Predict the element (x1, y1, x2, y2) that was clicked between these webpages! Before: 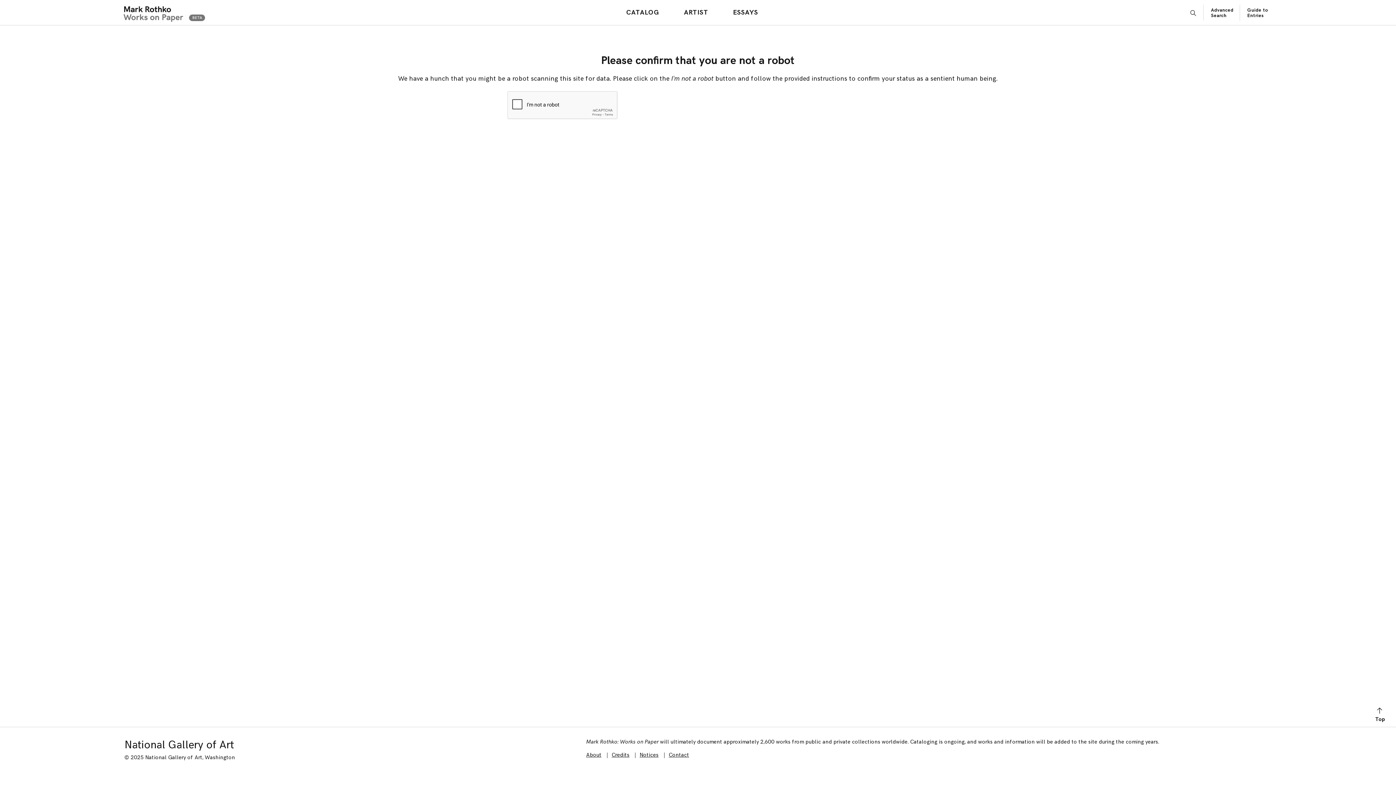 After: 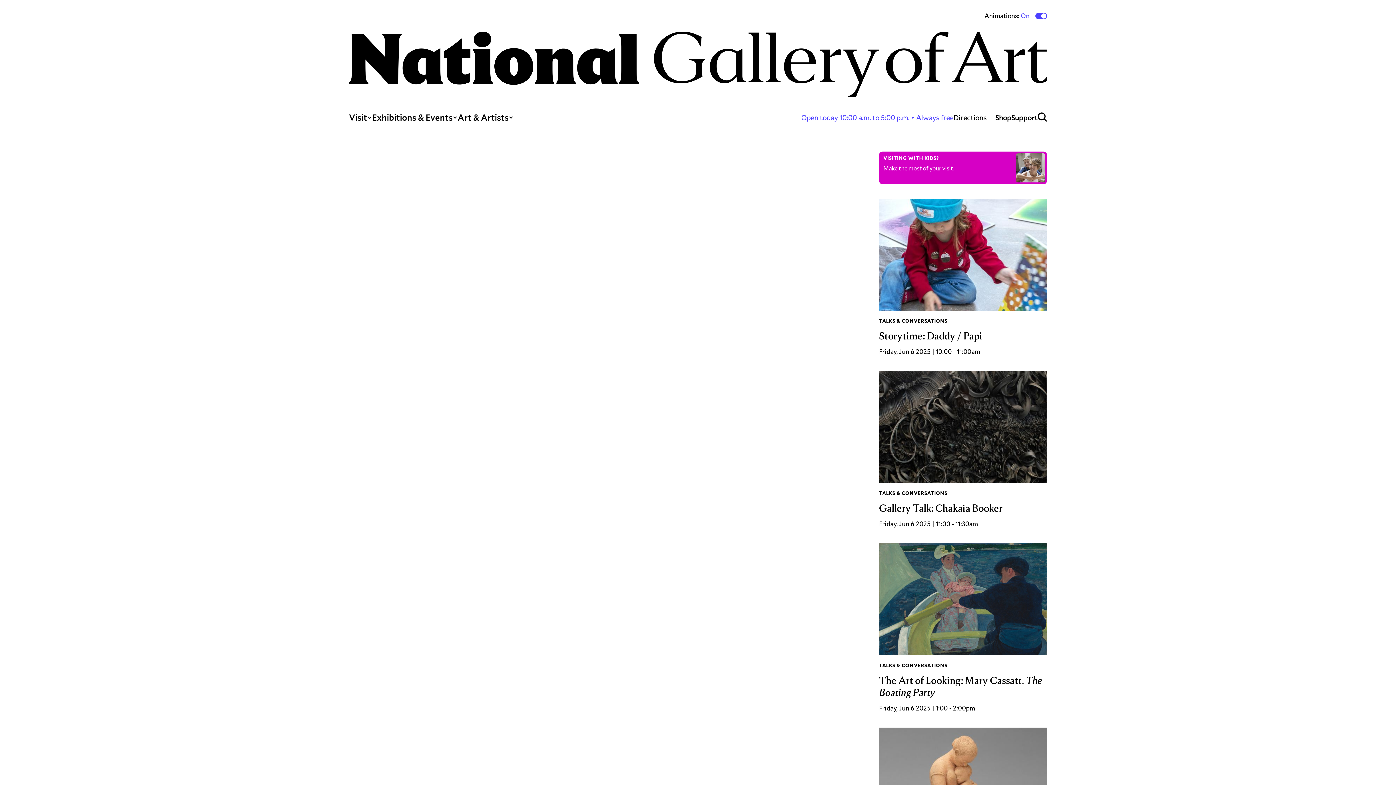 Action: bbox: (124, 738, 233, 752) label: National Gallery of Art